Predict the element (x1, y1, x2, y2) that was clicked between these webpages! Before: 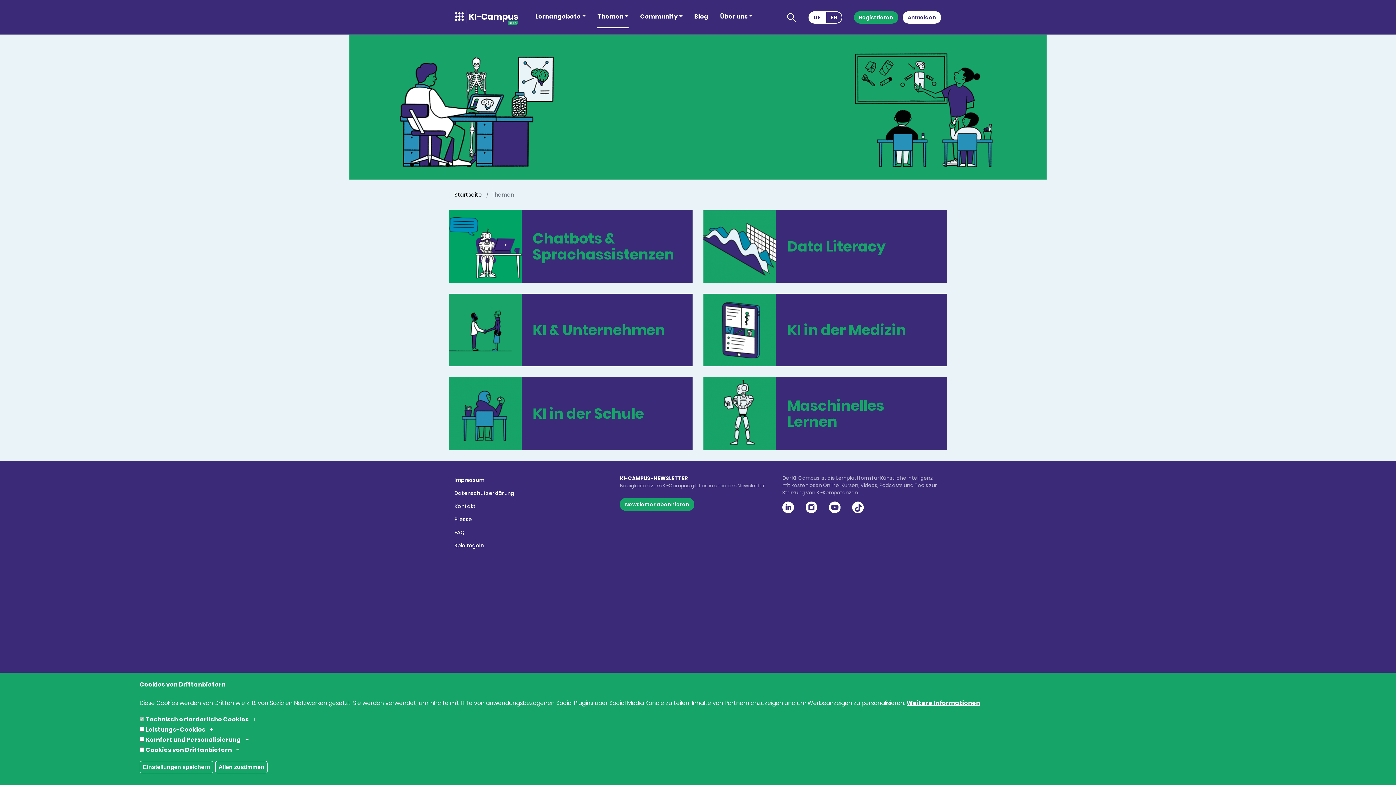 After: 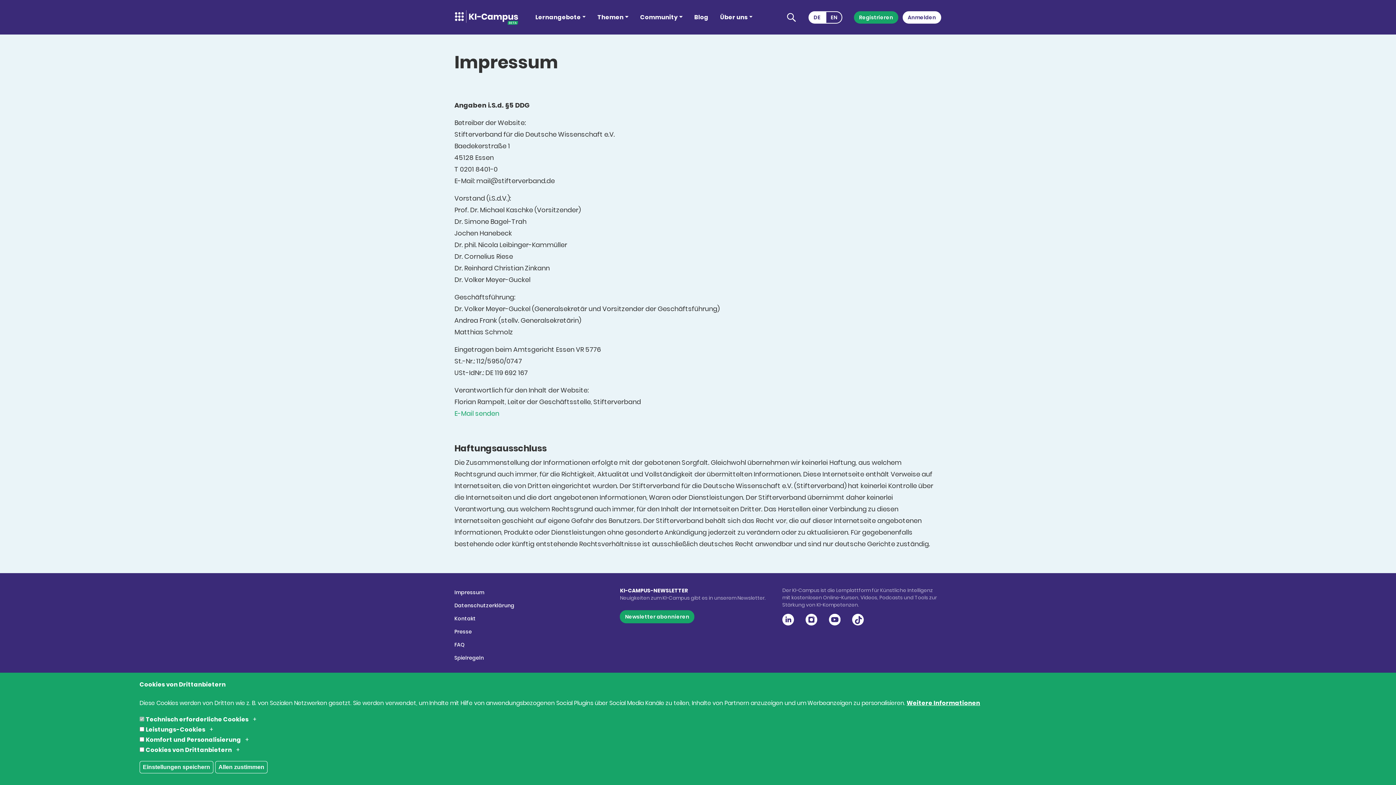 Action: label: Impressum bbox: (454, 473, 514, 486)